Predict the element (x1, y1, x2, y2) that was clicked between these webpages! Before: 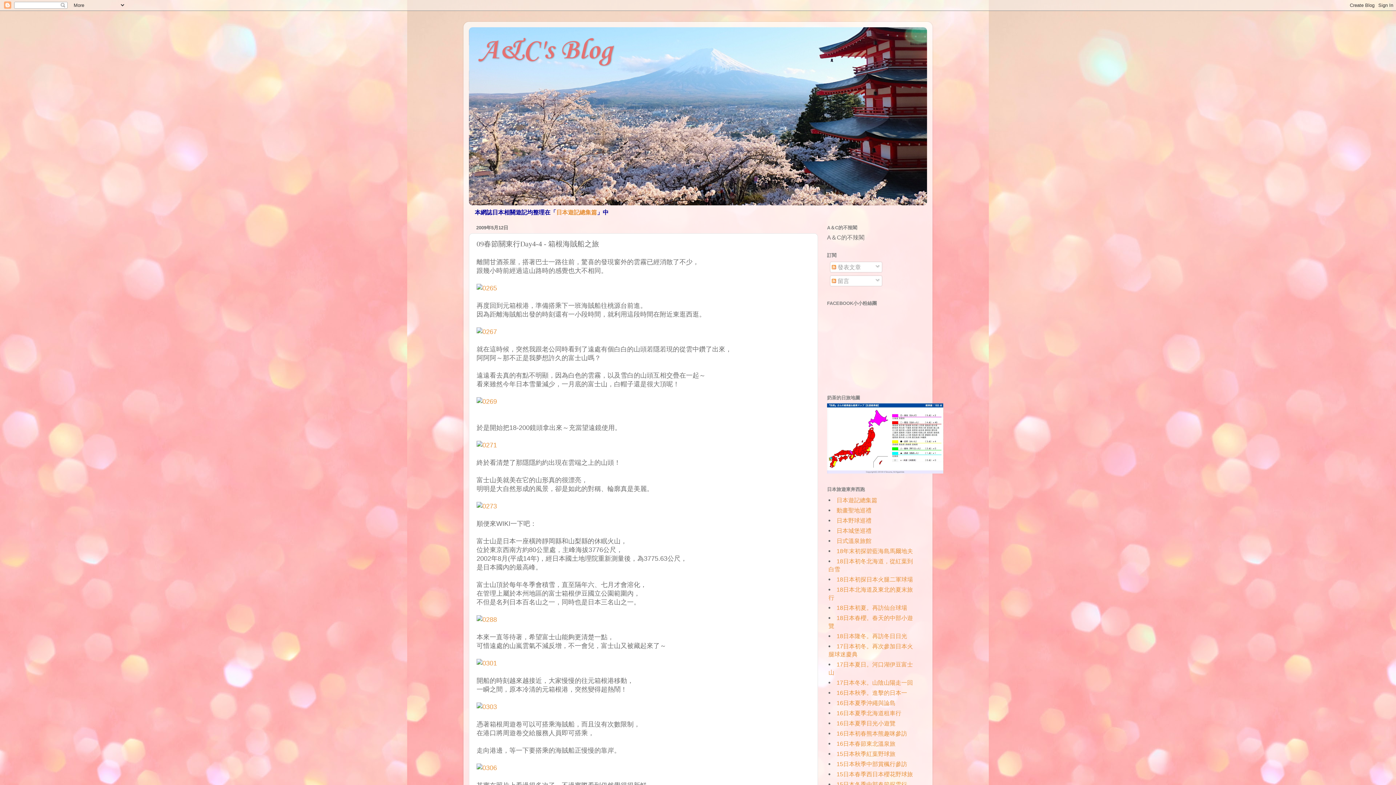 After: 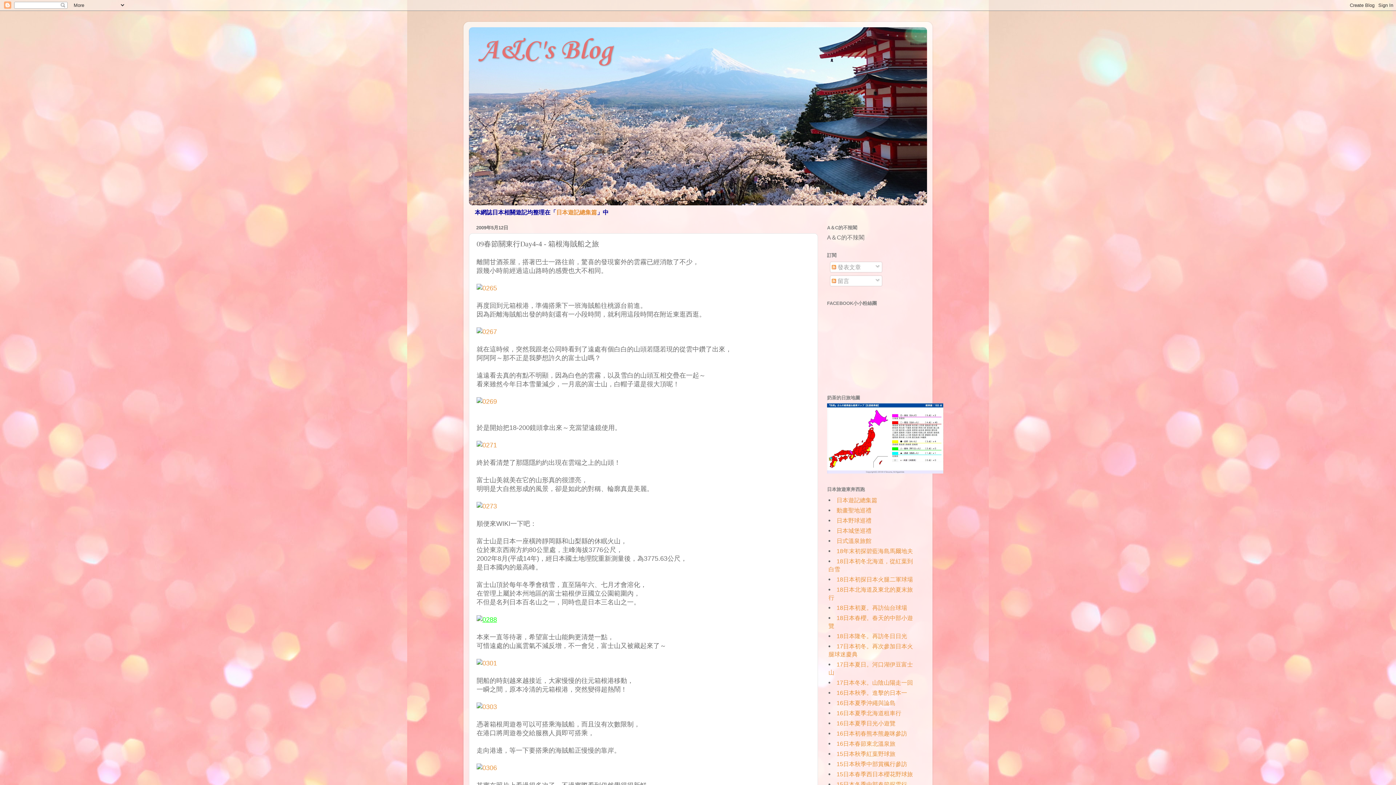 Action: bbox: (476, 616, 497, 623)